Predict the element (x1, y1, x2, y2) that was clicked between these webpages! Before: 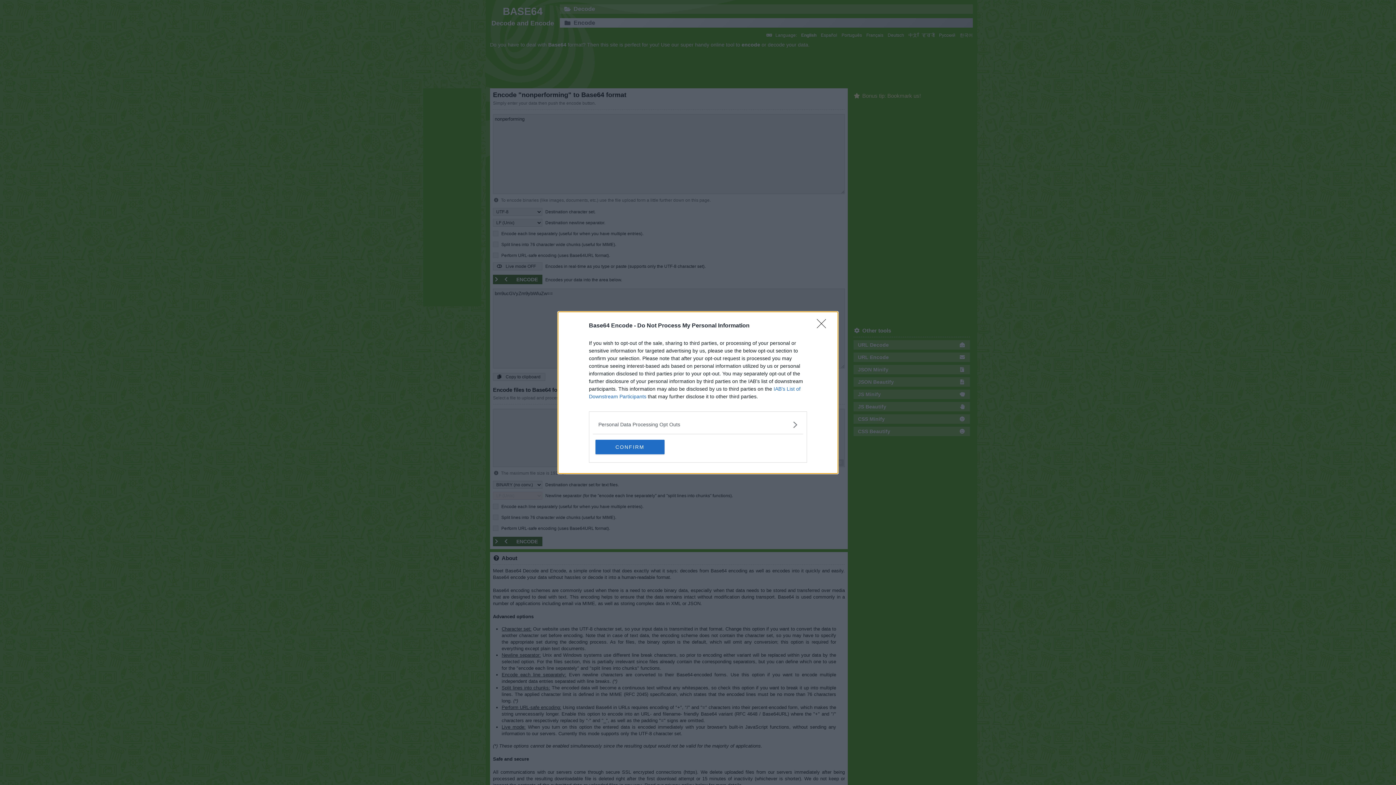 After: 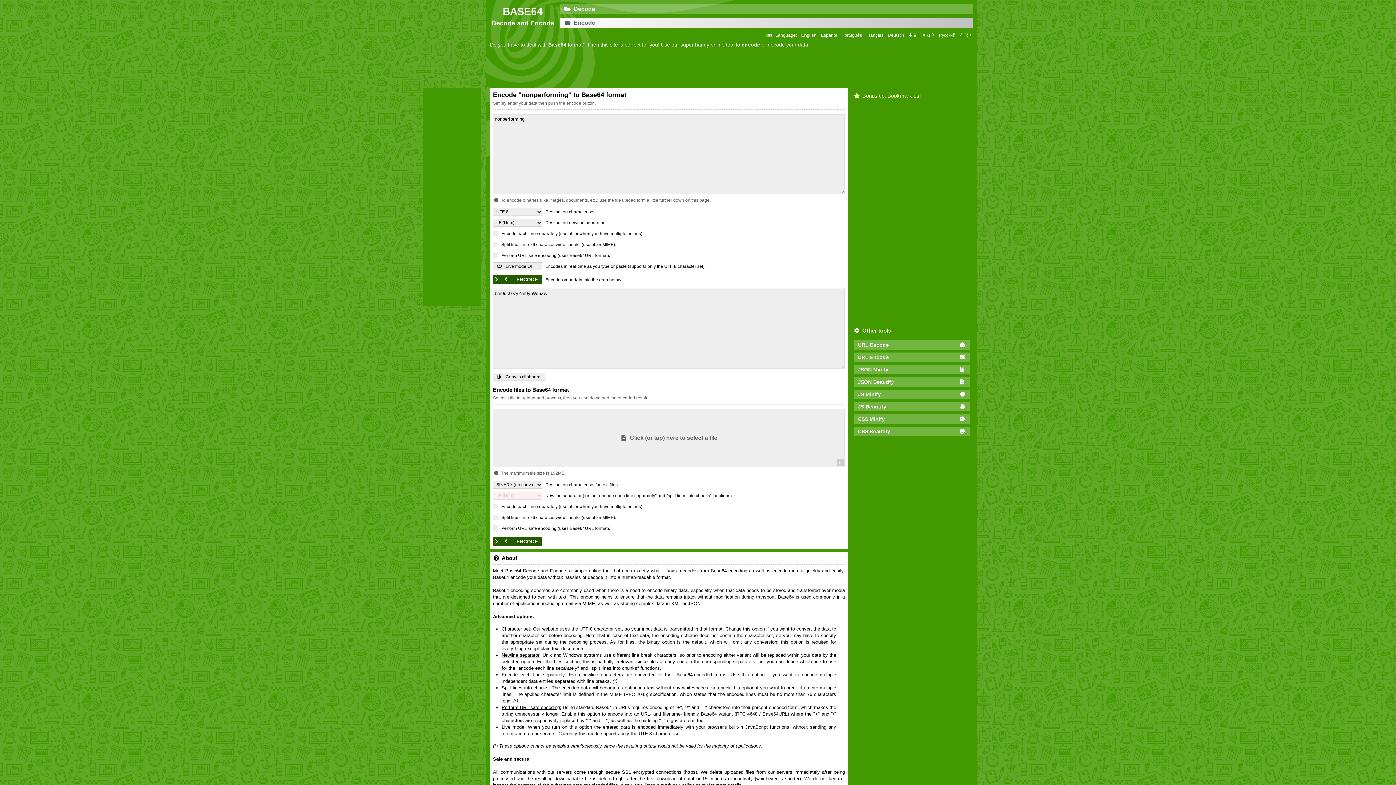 Action: label: Close bbox: (817, 319, 830, 332)